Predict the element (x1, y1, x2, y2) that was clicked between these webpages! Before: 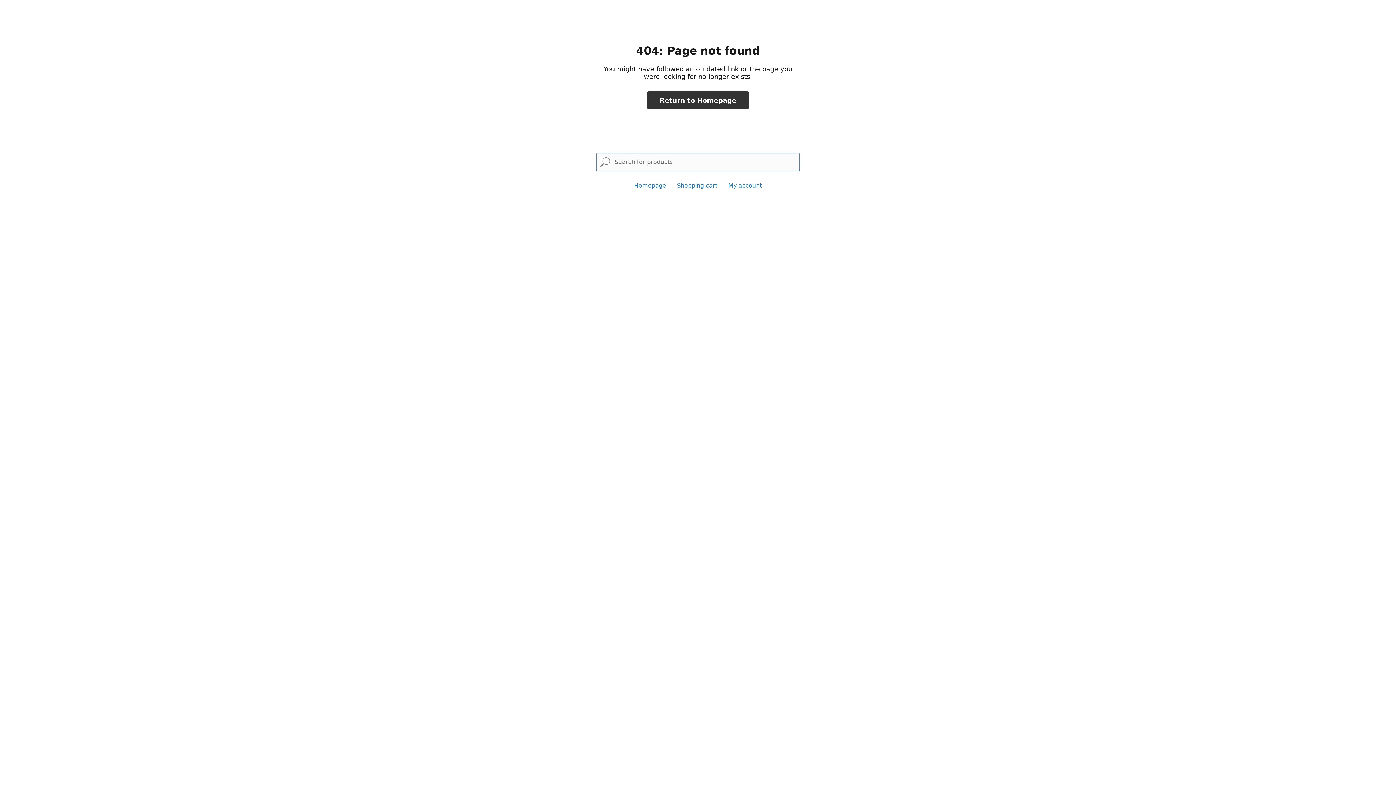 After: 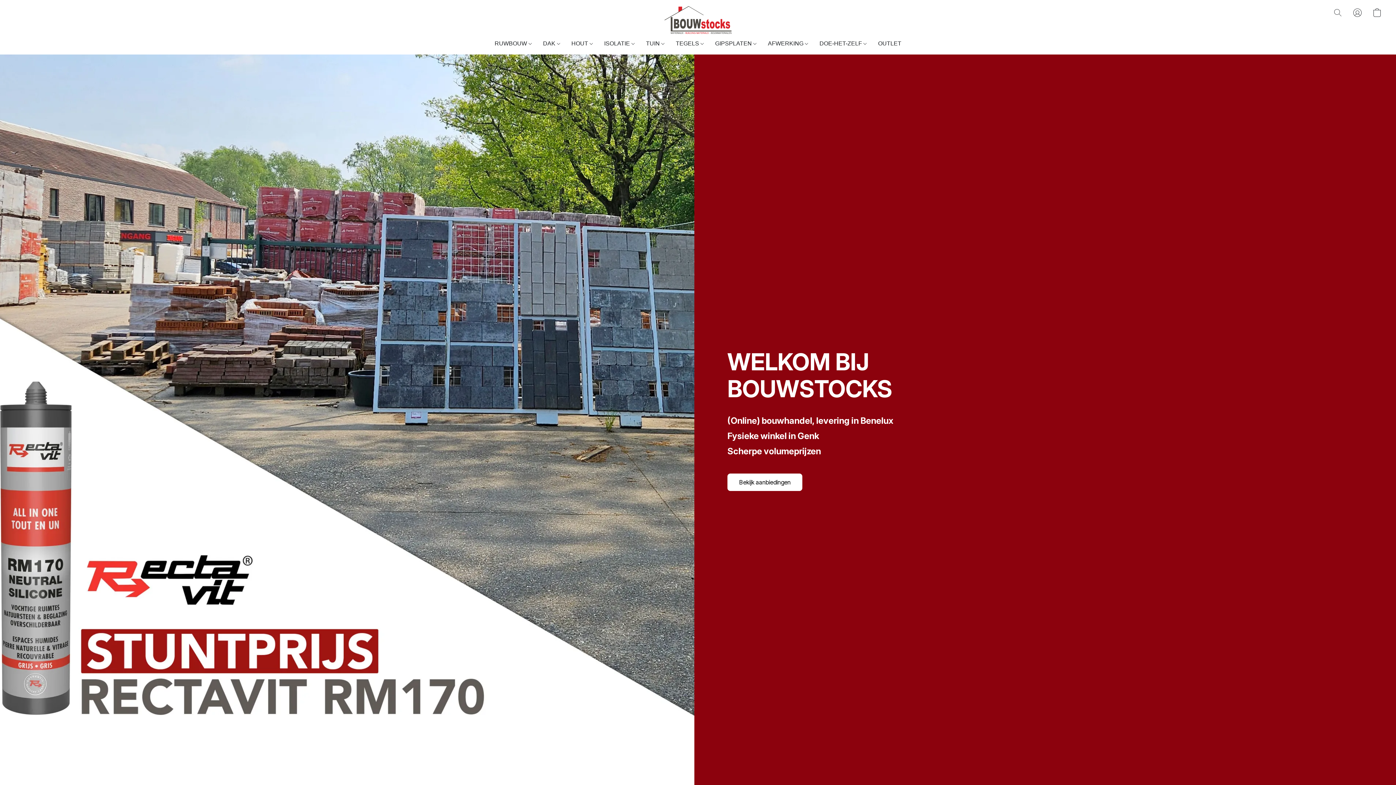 Action: label: Return to Homepage bbox: (647, 91, 748, 109)